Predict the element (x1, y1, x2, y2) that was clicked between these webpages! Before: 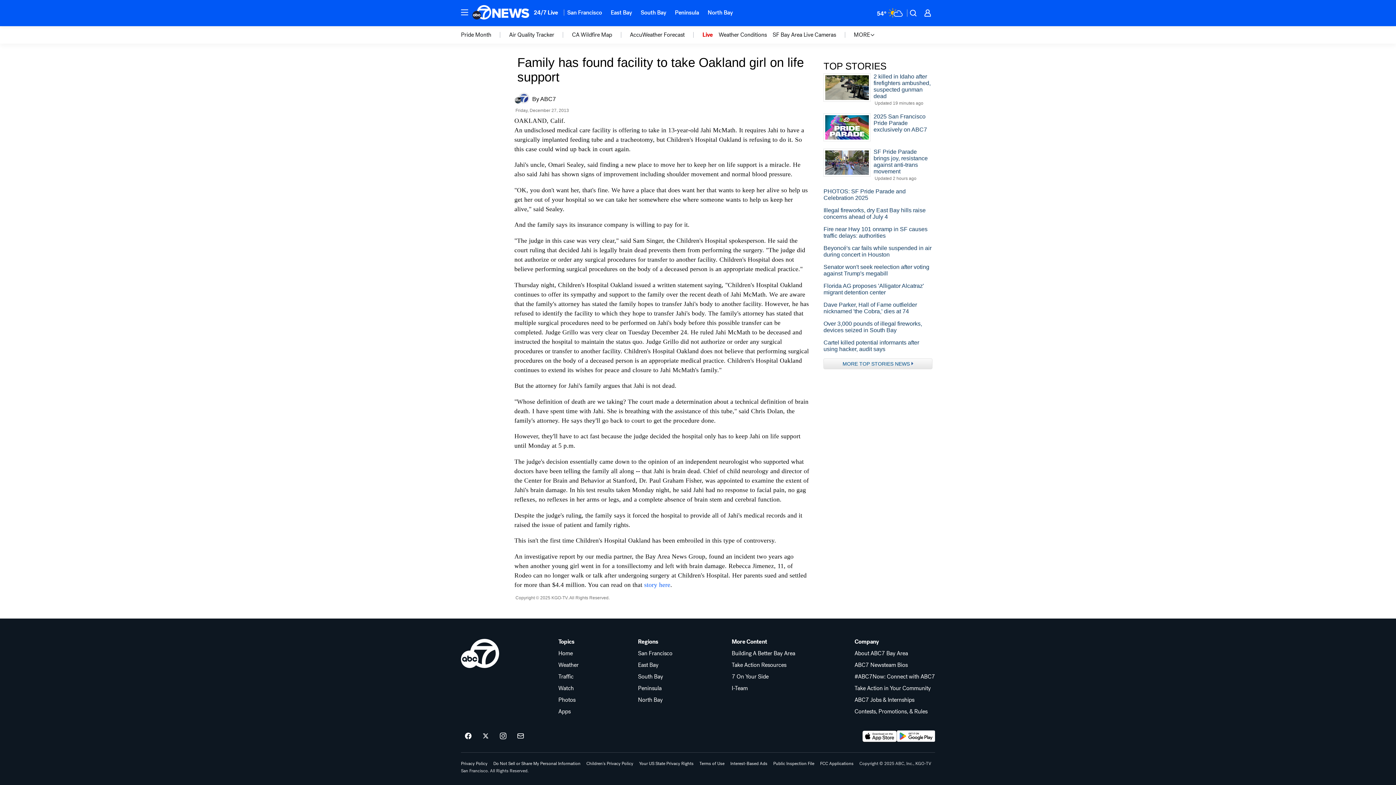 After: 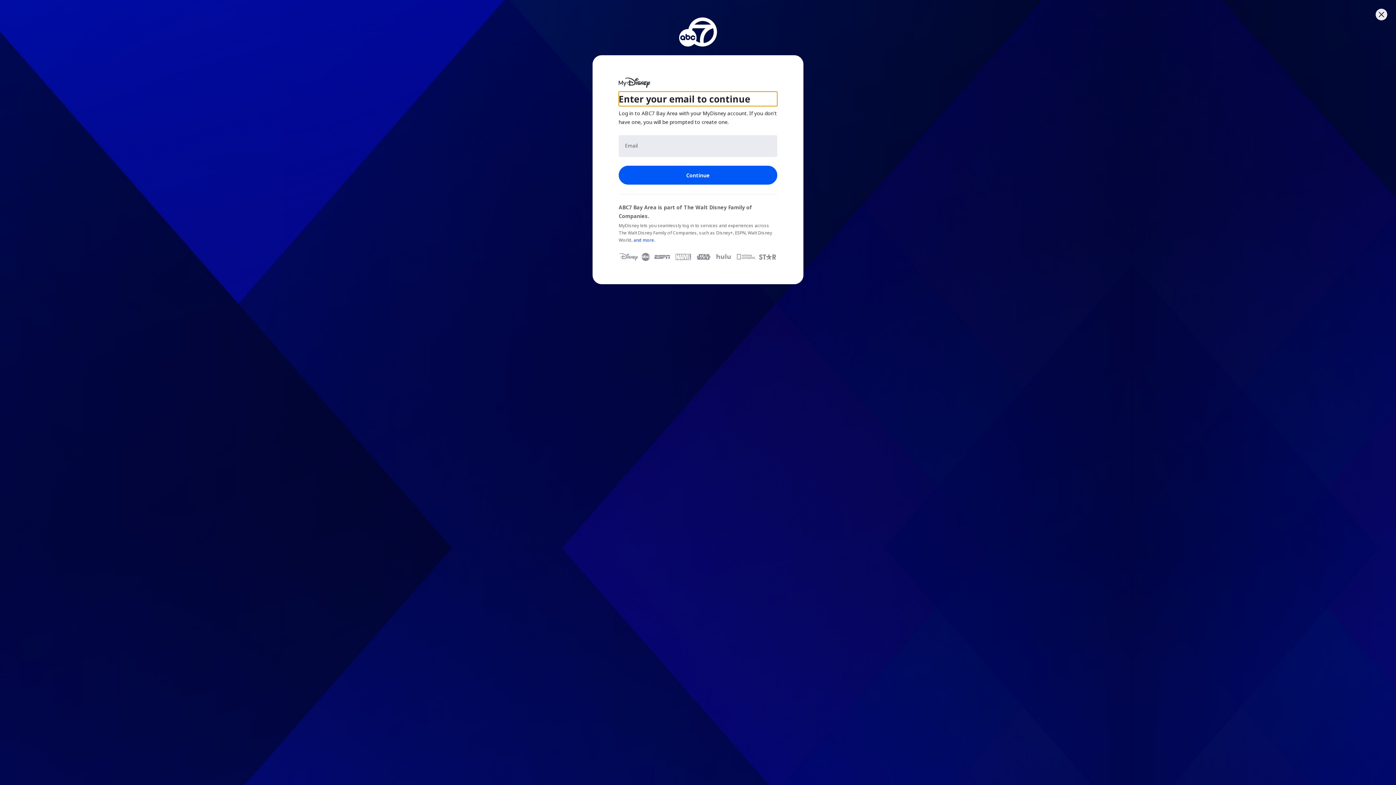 Action: bbox: (920, 5, 935, 20) label: Open Login Modal